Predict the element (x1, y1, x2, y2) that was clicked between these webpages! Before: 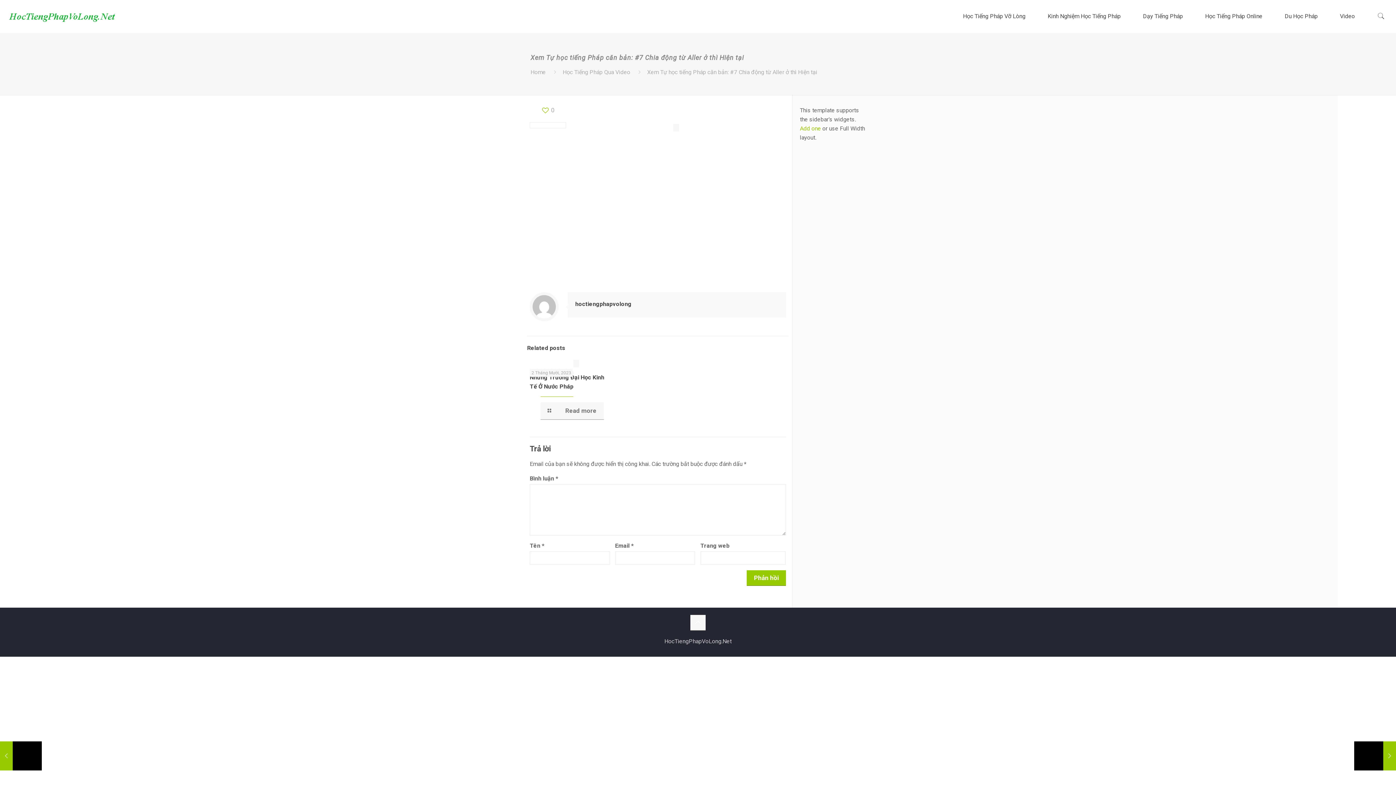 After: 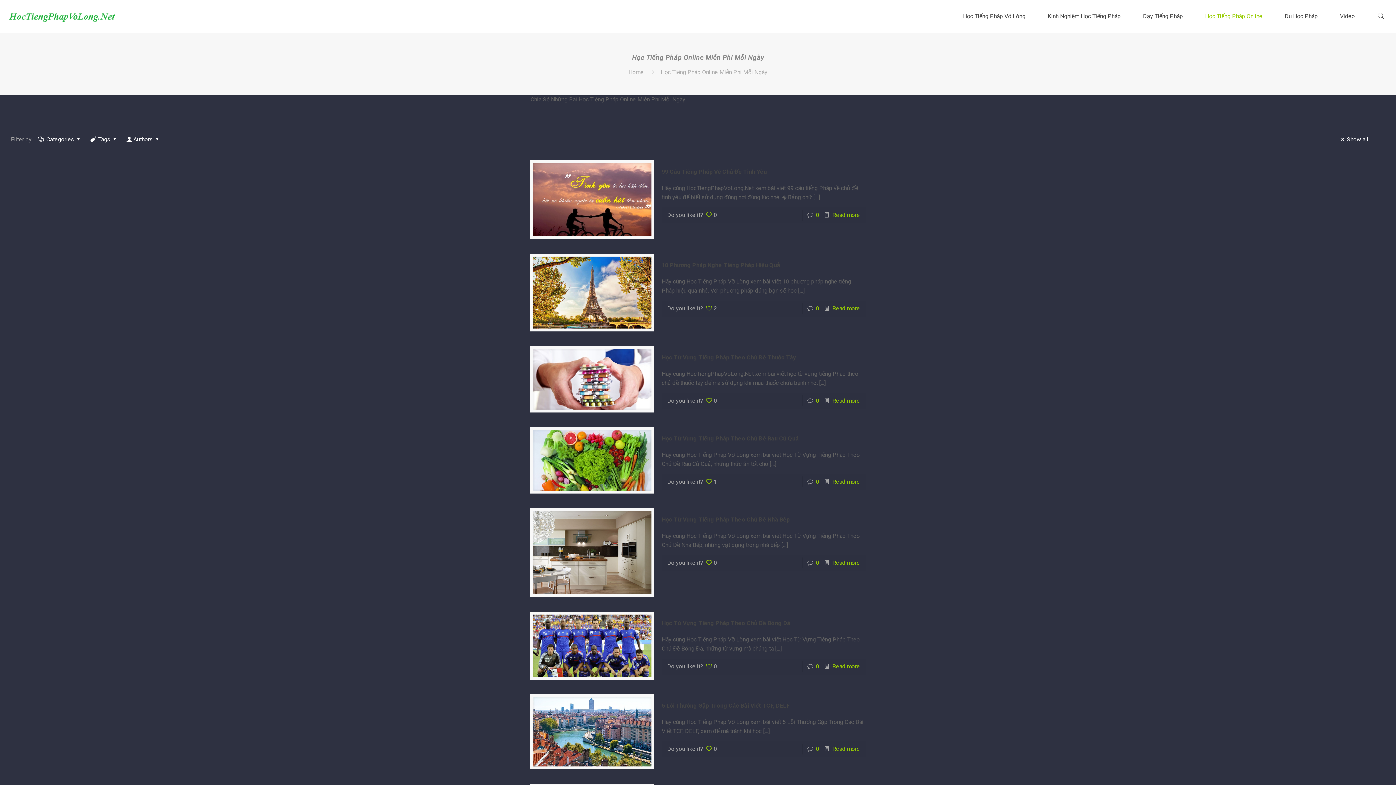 Action: label: Học Tiếng Pháp Online bbox: (1194, 0, 1274, 32)